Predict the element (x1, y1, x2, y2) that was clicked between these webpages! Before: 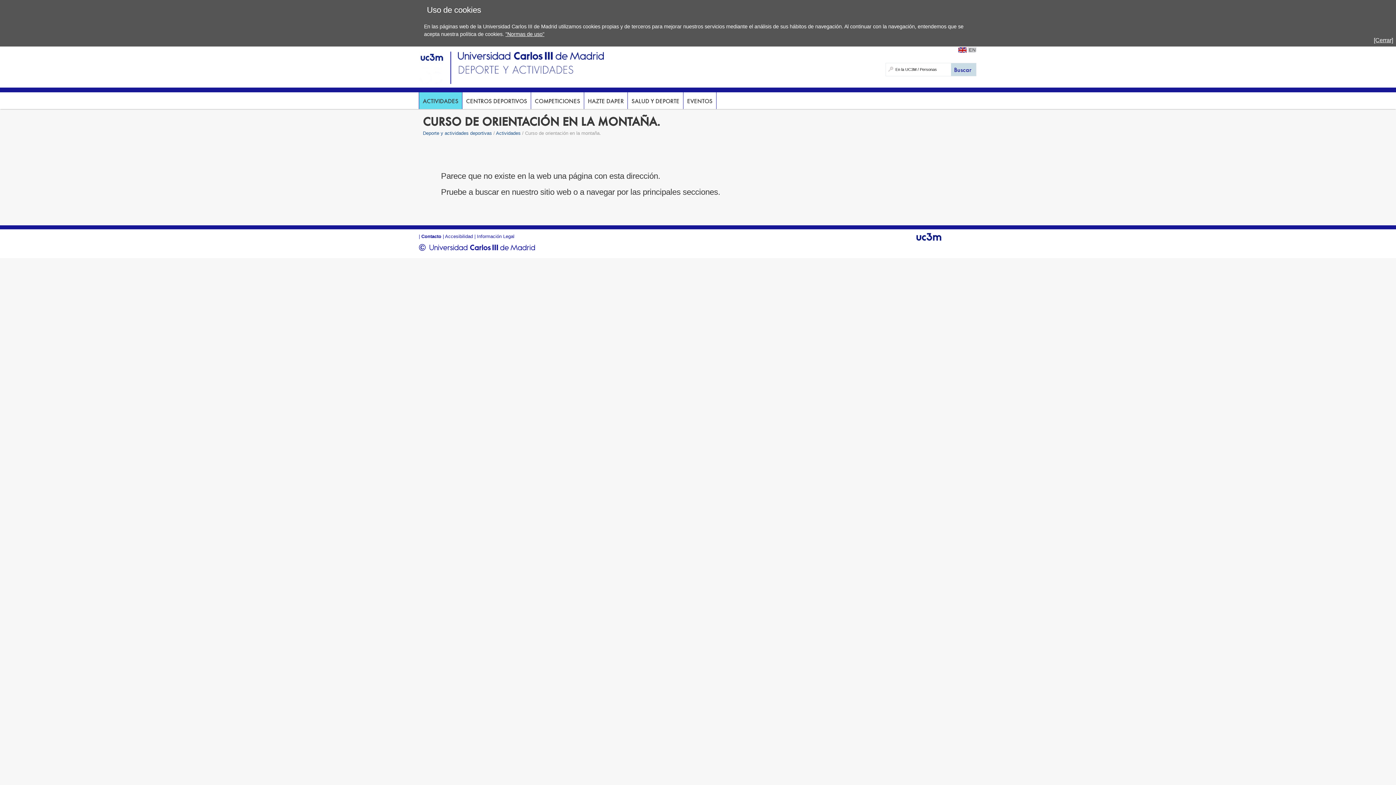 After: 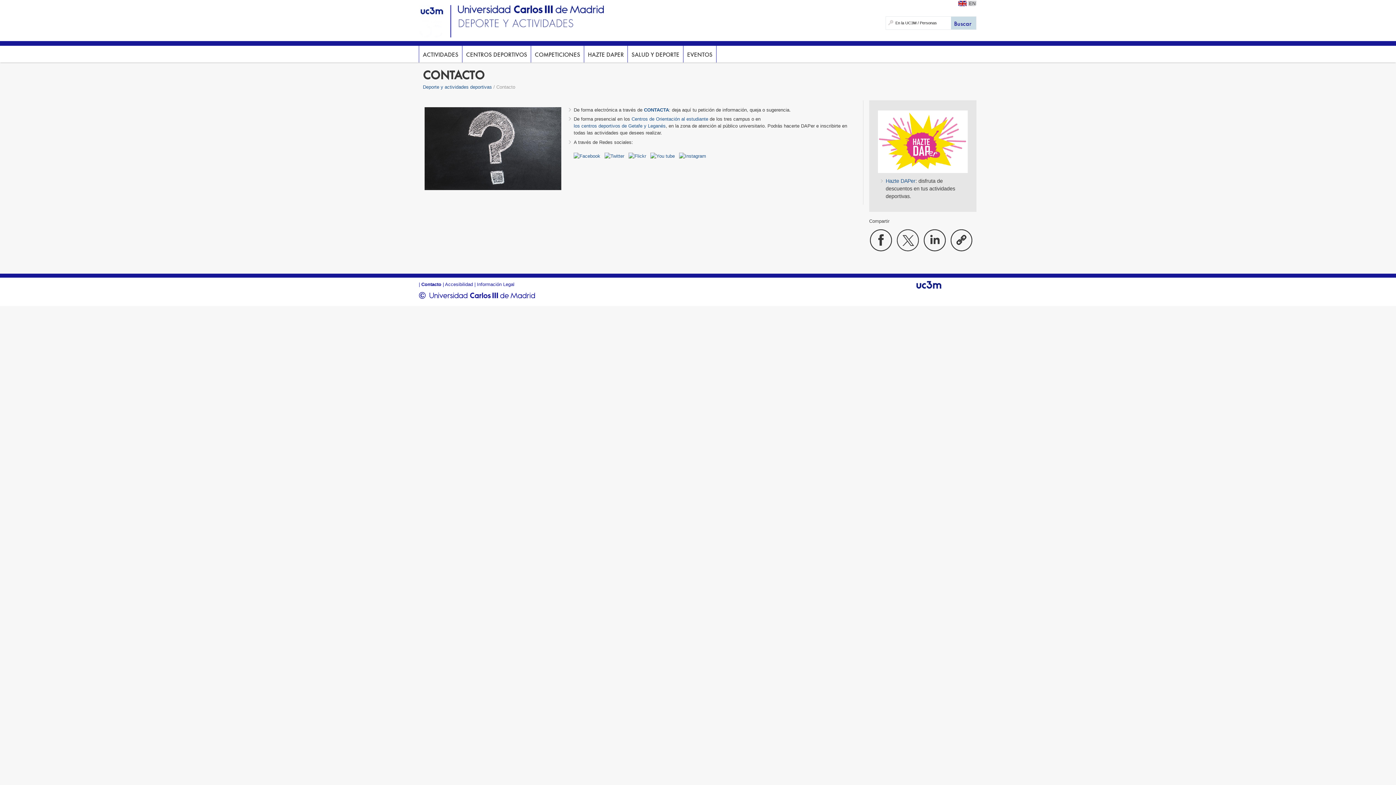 Action: label: Contacto bbox: (421, 233, 441, 239)